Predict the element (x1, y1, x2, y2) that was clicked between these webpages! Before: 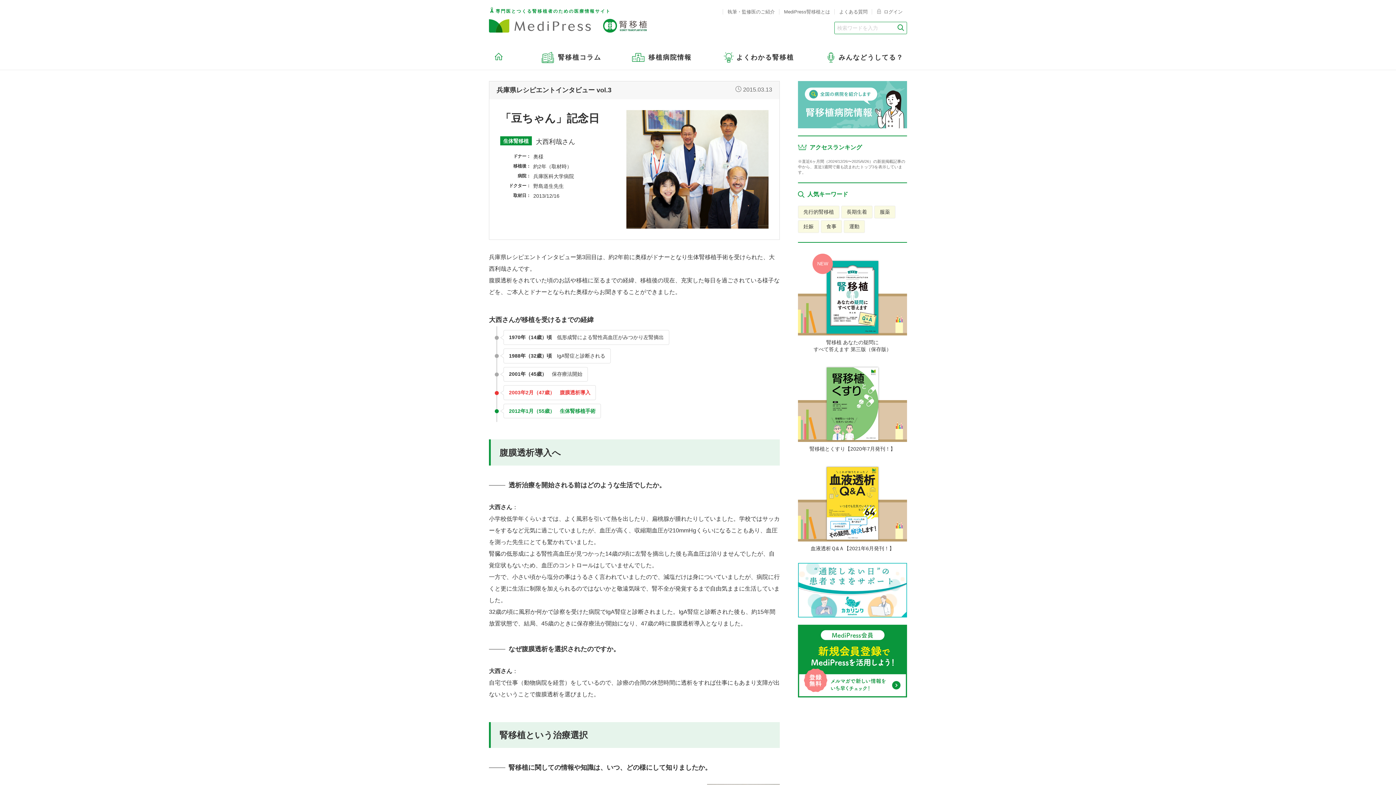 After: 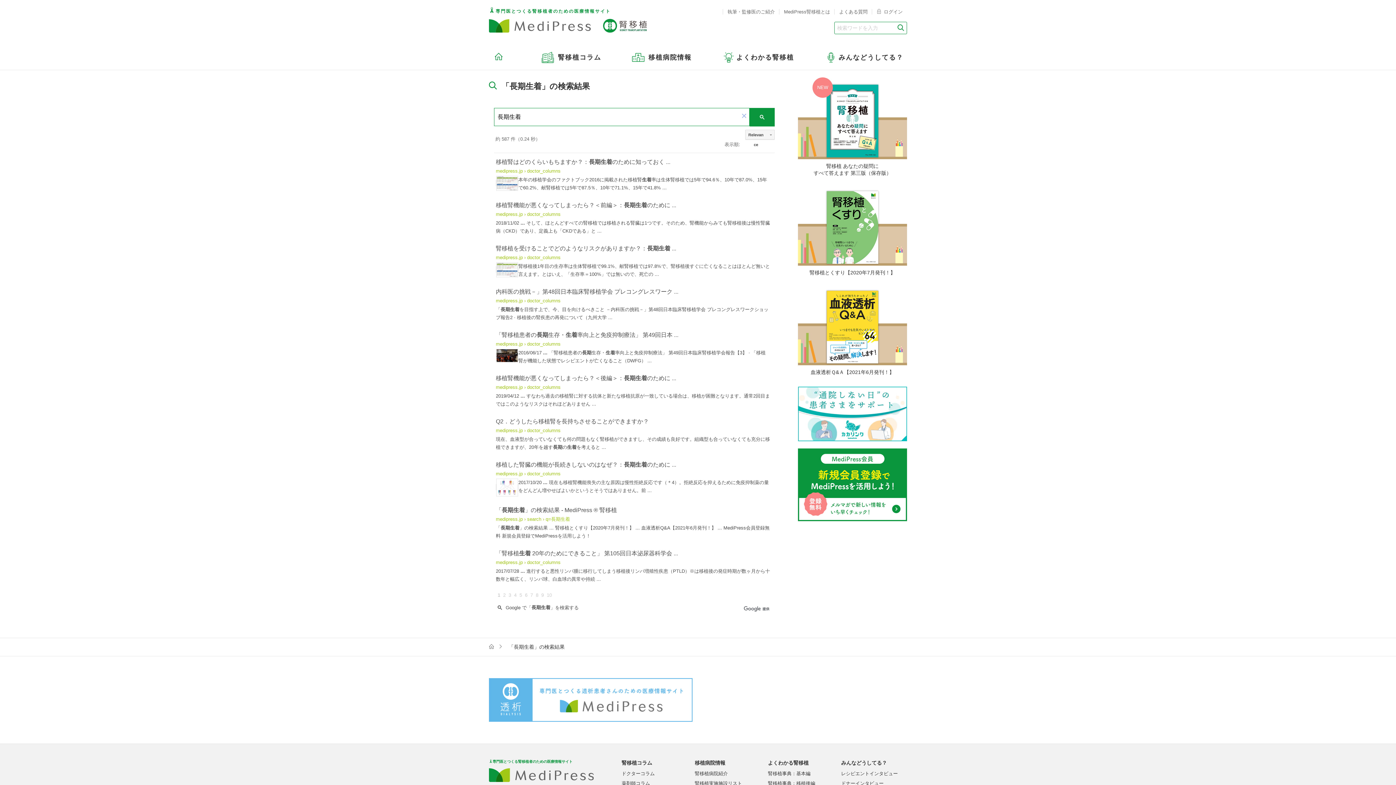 Action: label: 長期生着 bbox: (841, 205, 872, 218)